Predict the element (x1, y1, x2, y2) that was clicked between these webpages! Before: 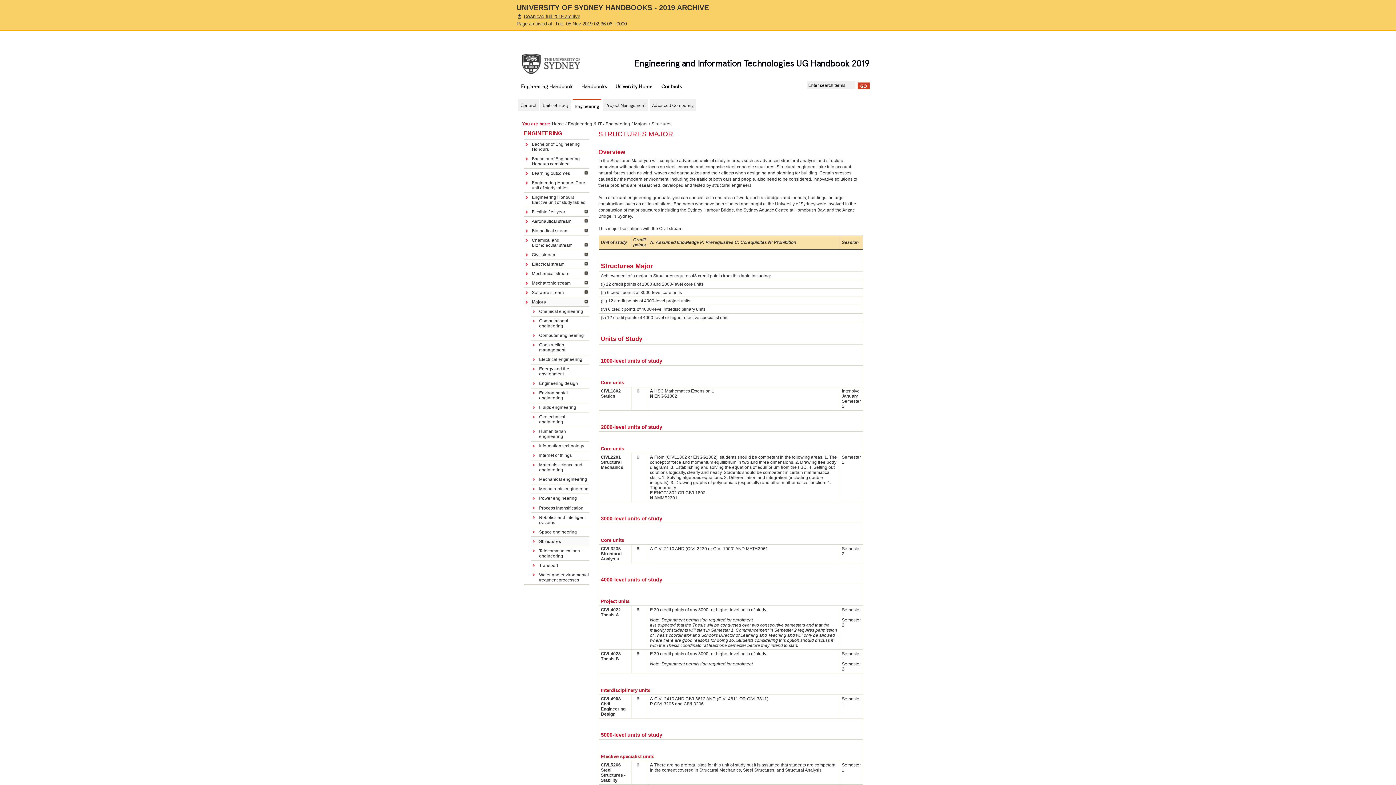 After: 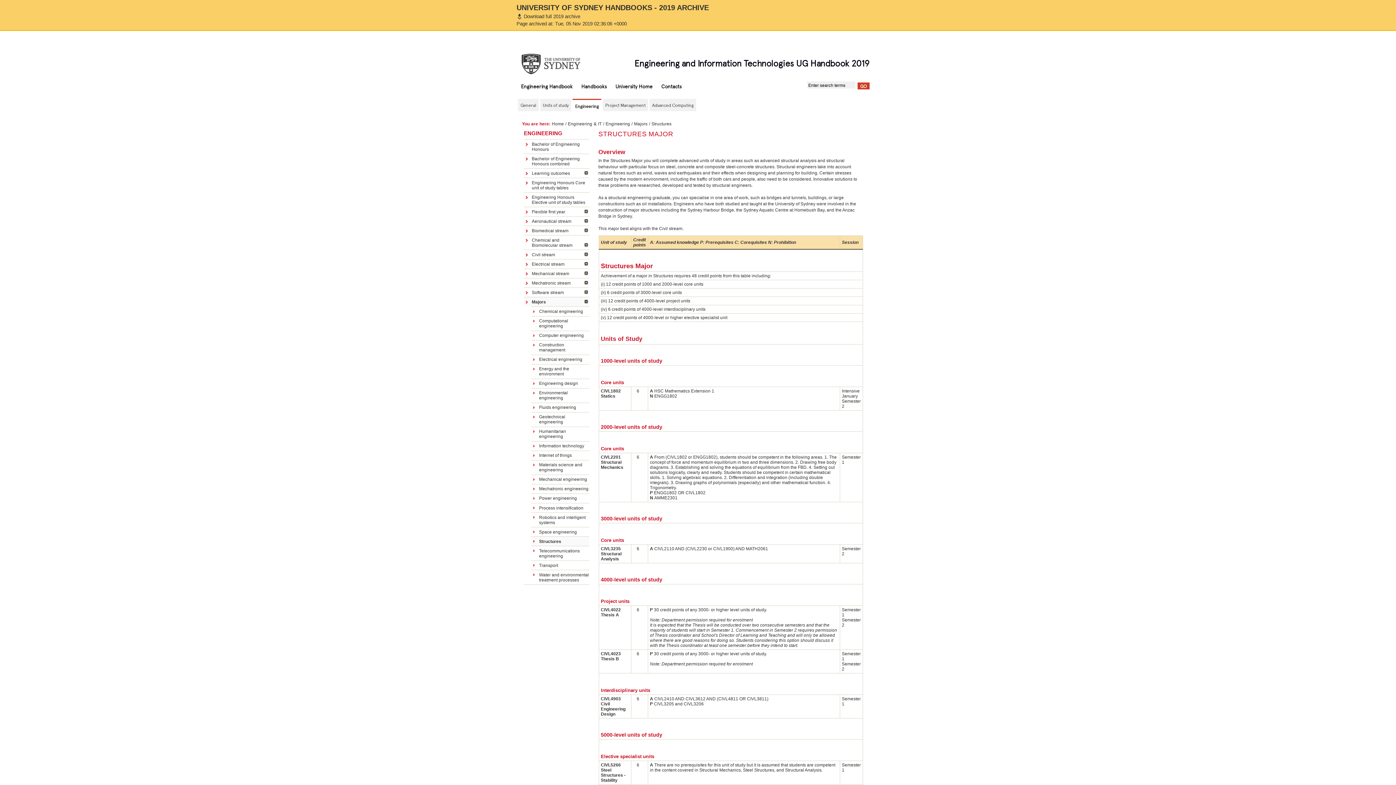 Action: bbox: (516, 13, 879, 19) label: Download full 2019 archive